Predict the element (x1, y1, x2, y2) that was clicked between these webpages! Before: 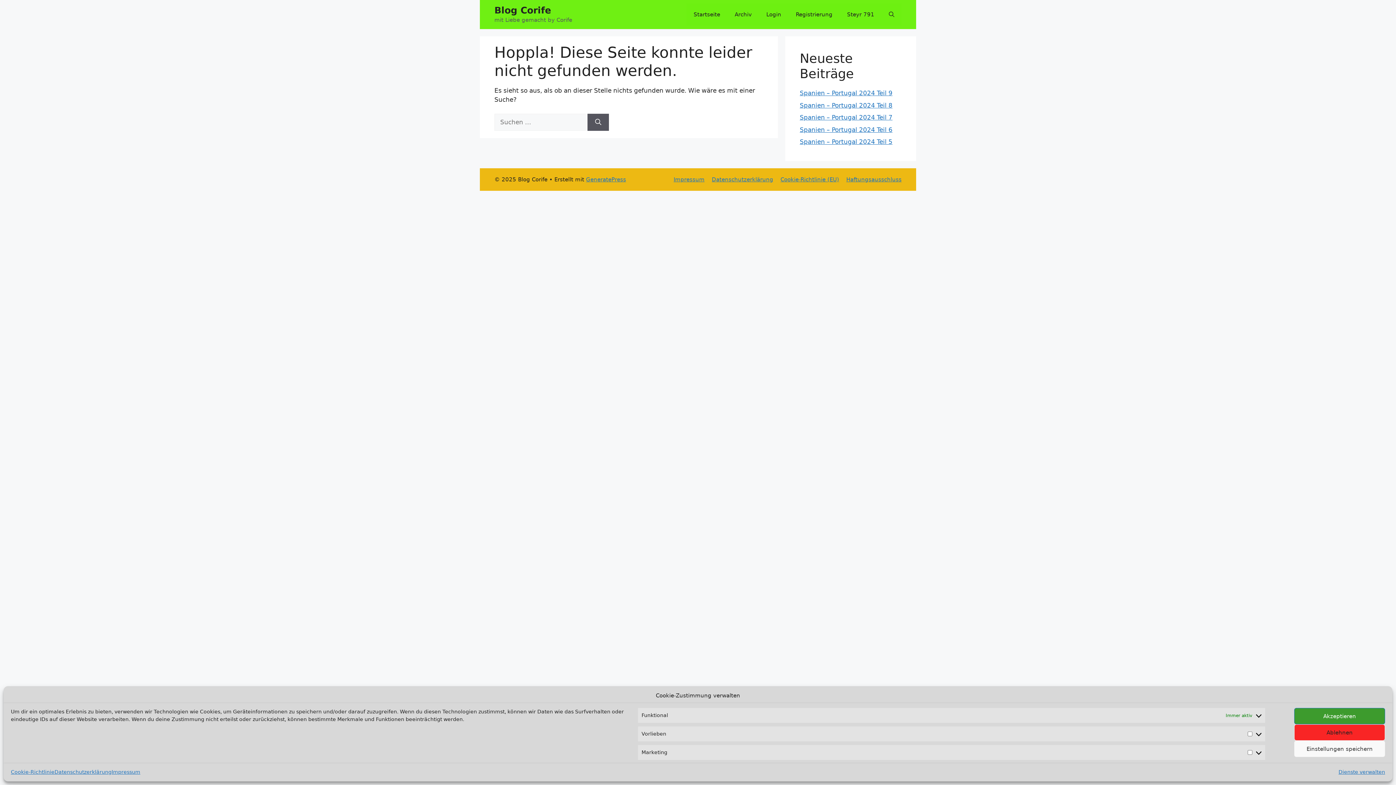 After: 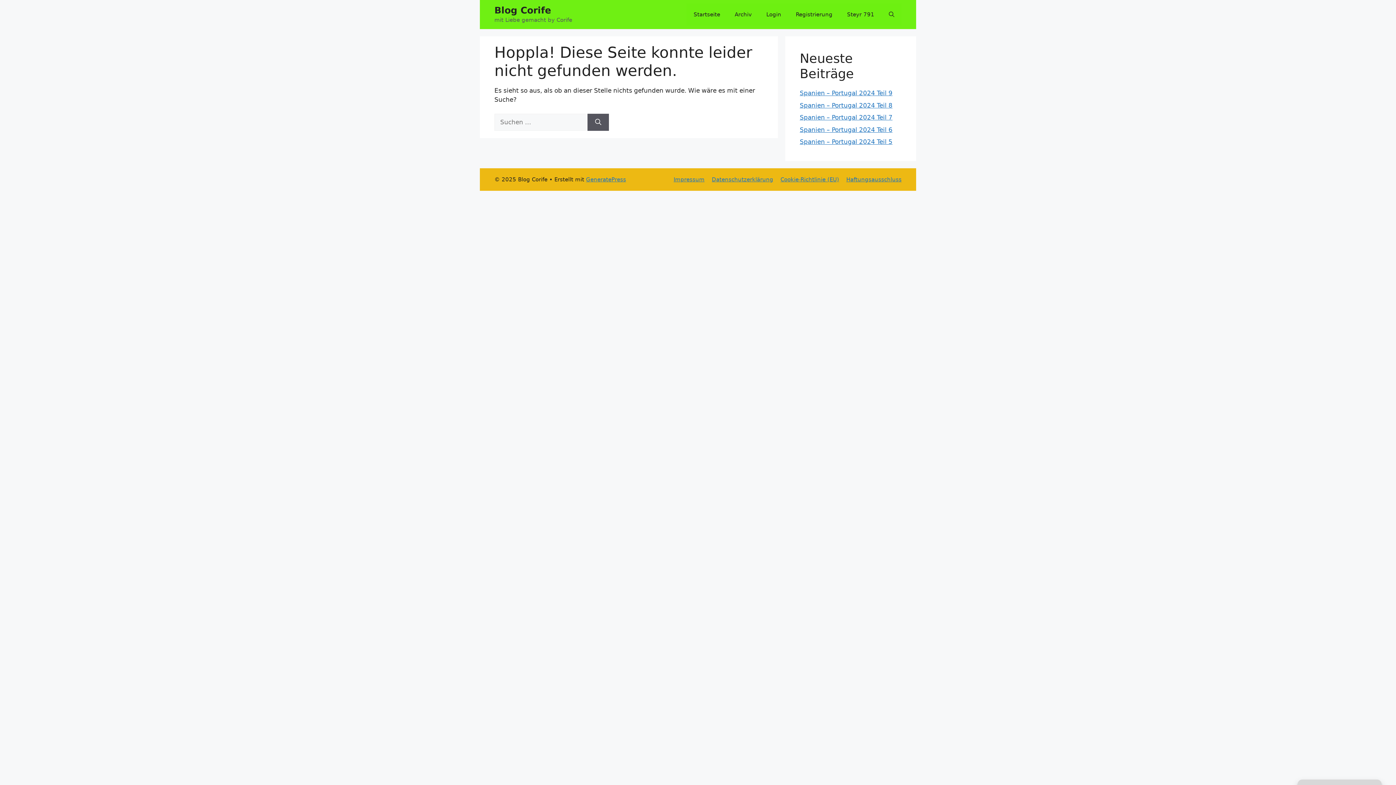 Action: label: Akzeptieren bbox: (1294, 708, 1385, 724)